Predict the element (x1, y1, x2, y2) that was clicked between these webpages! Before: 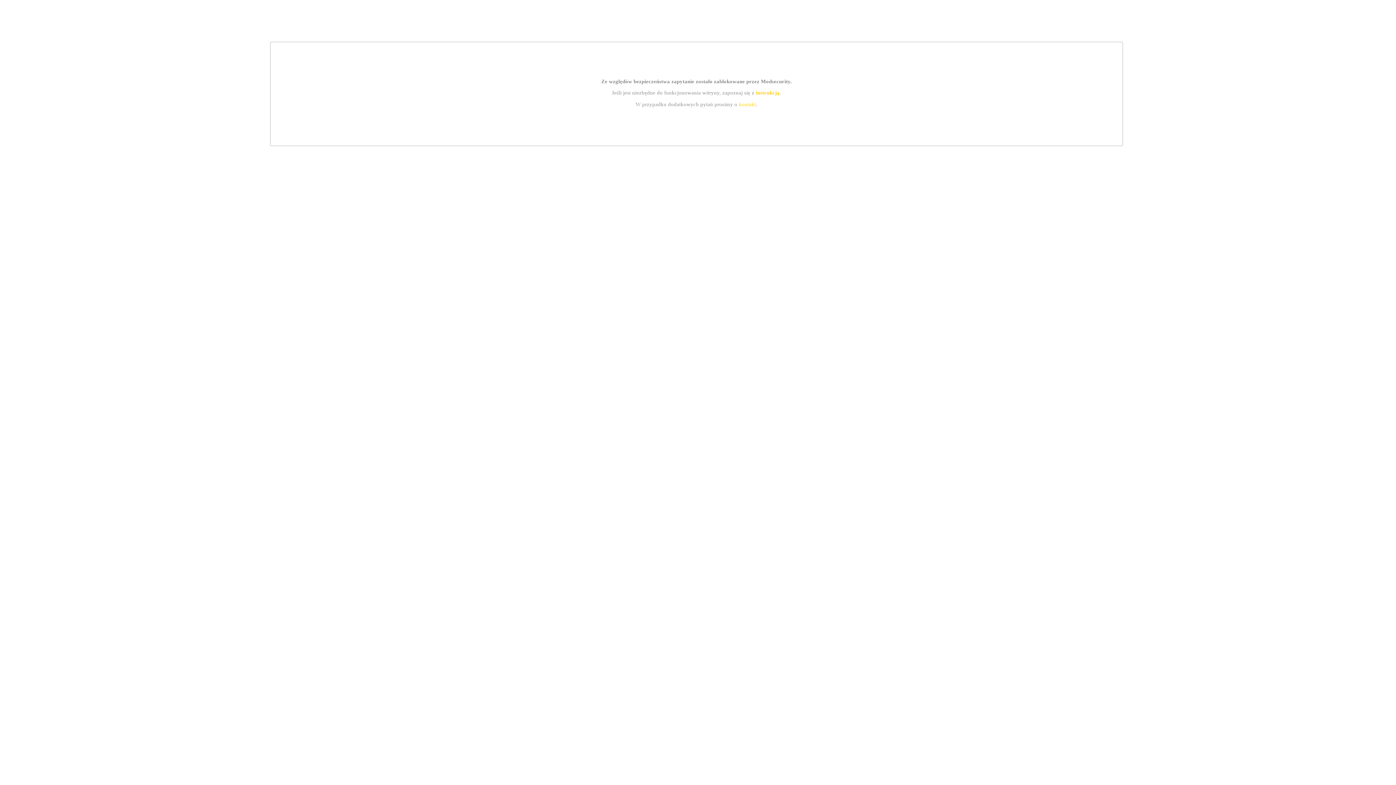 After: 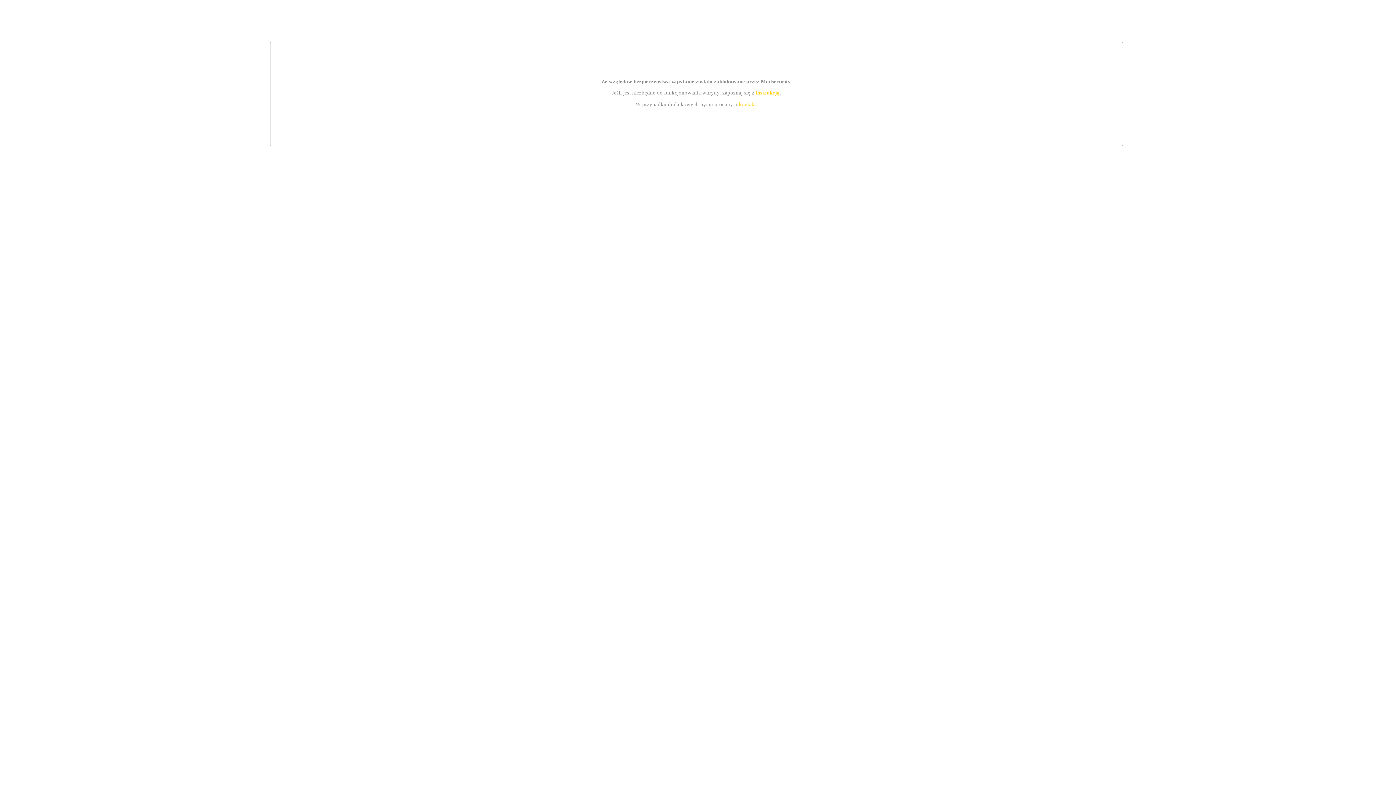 Action: label: instrukcją bbox: (755, 89, 779, 95)